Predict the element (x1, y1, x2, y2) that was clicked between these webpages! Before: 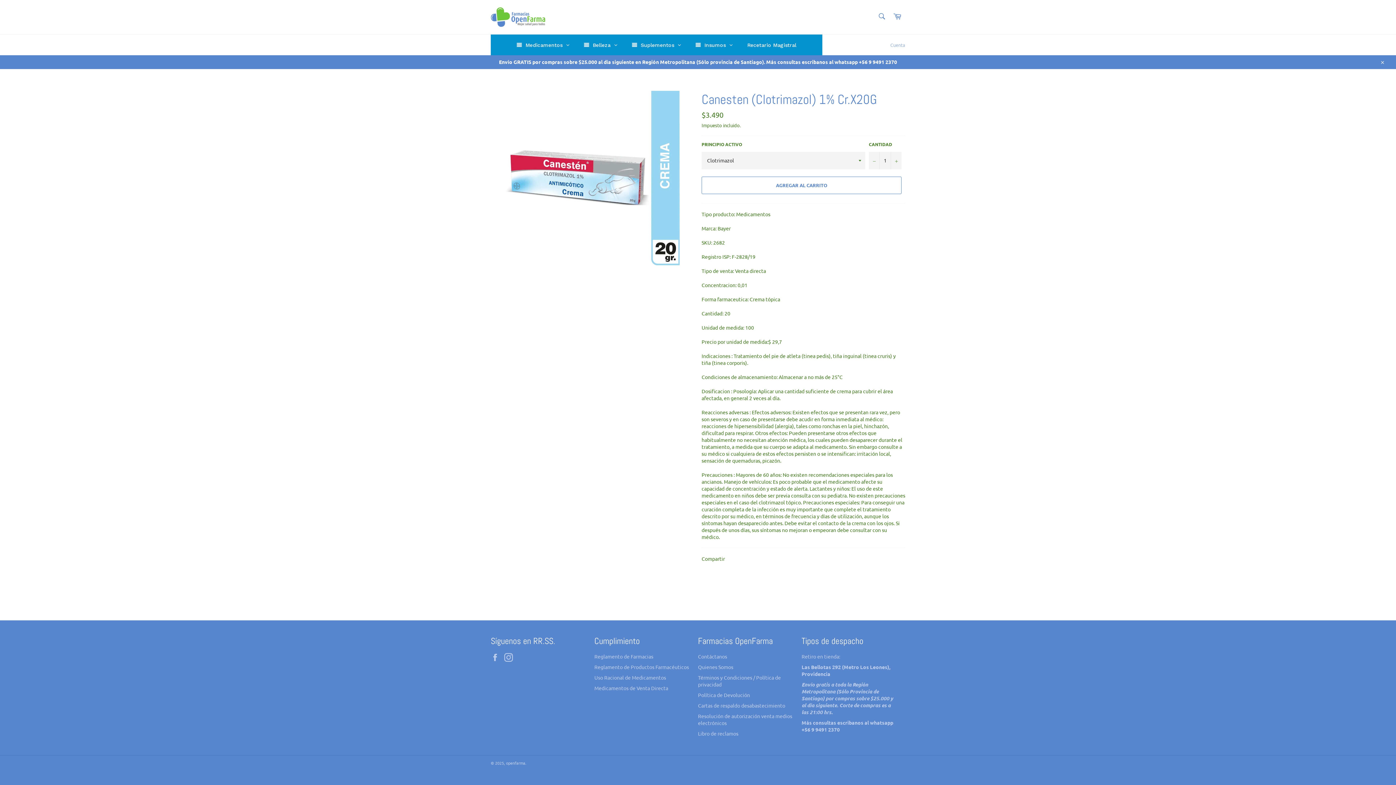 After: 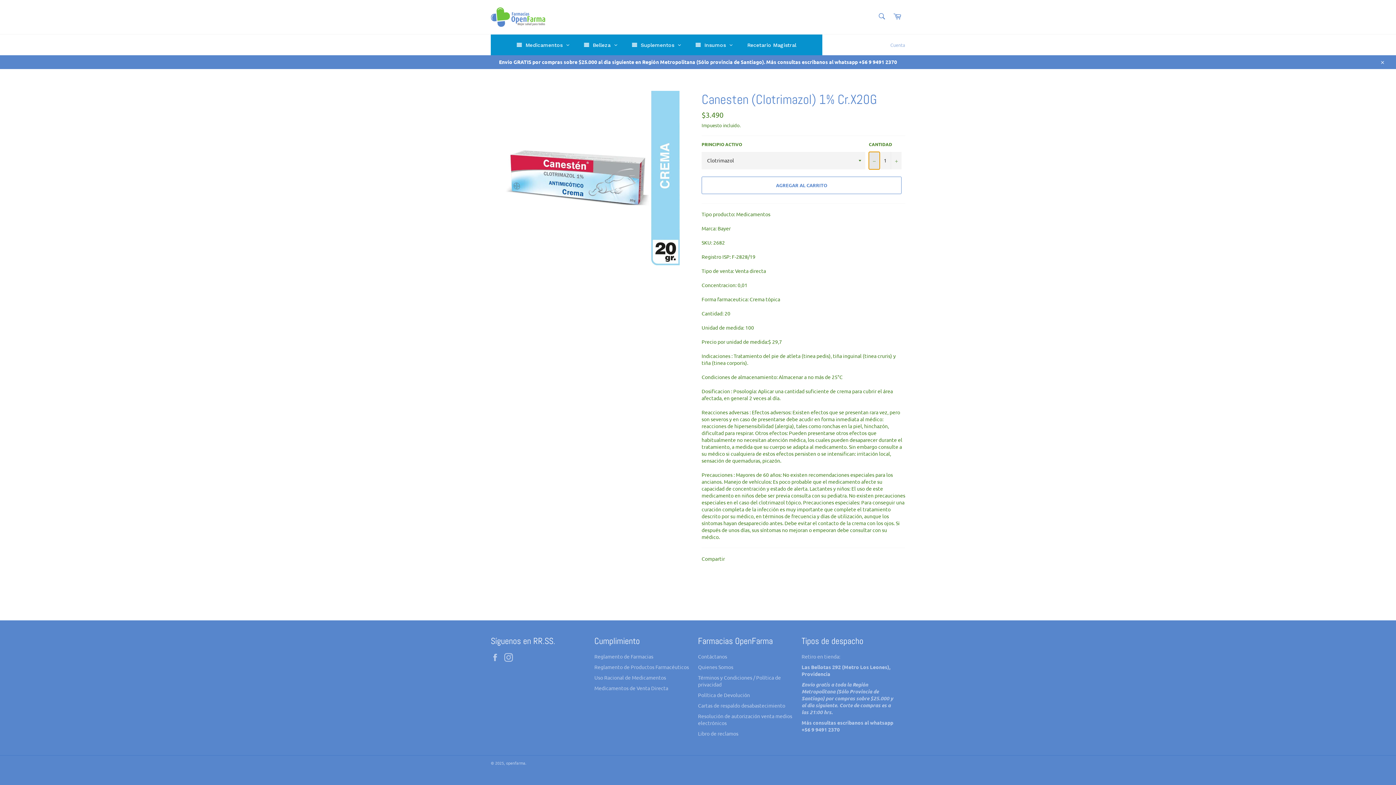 Action: bbox: (869, 151, 880, 169) label: Quitar uno a la cantidad de artículos